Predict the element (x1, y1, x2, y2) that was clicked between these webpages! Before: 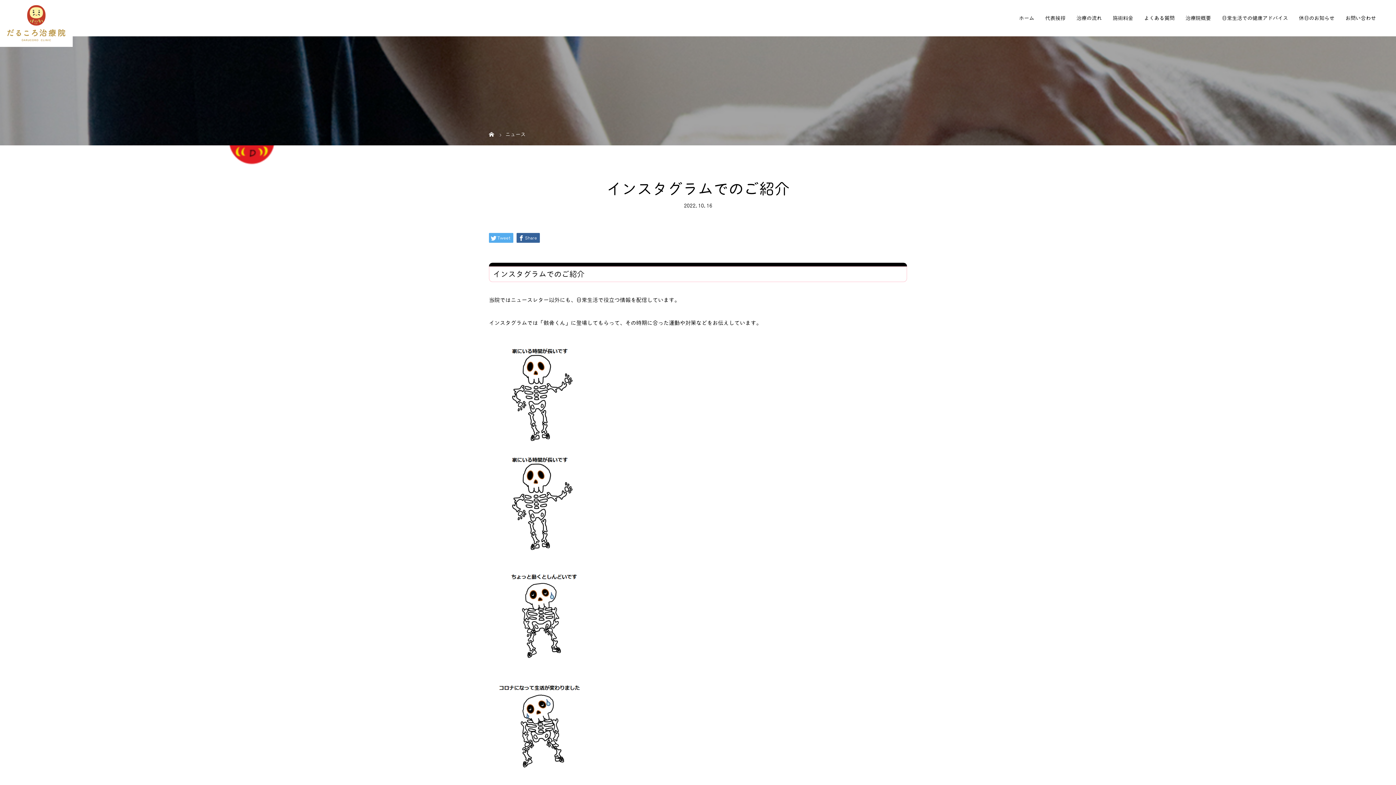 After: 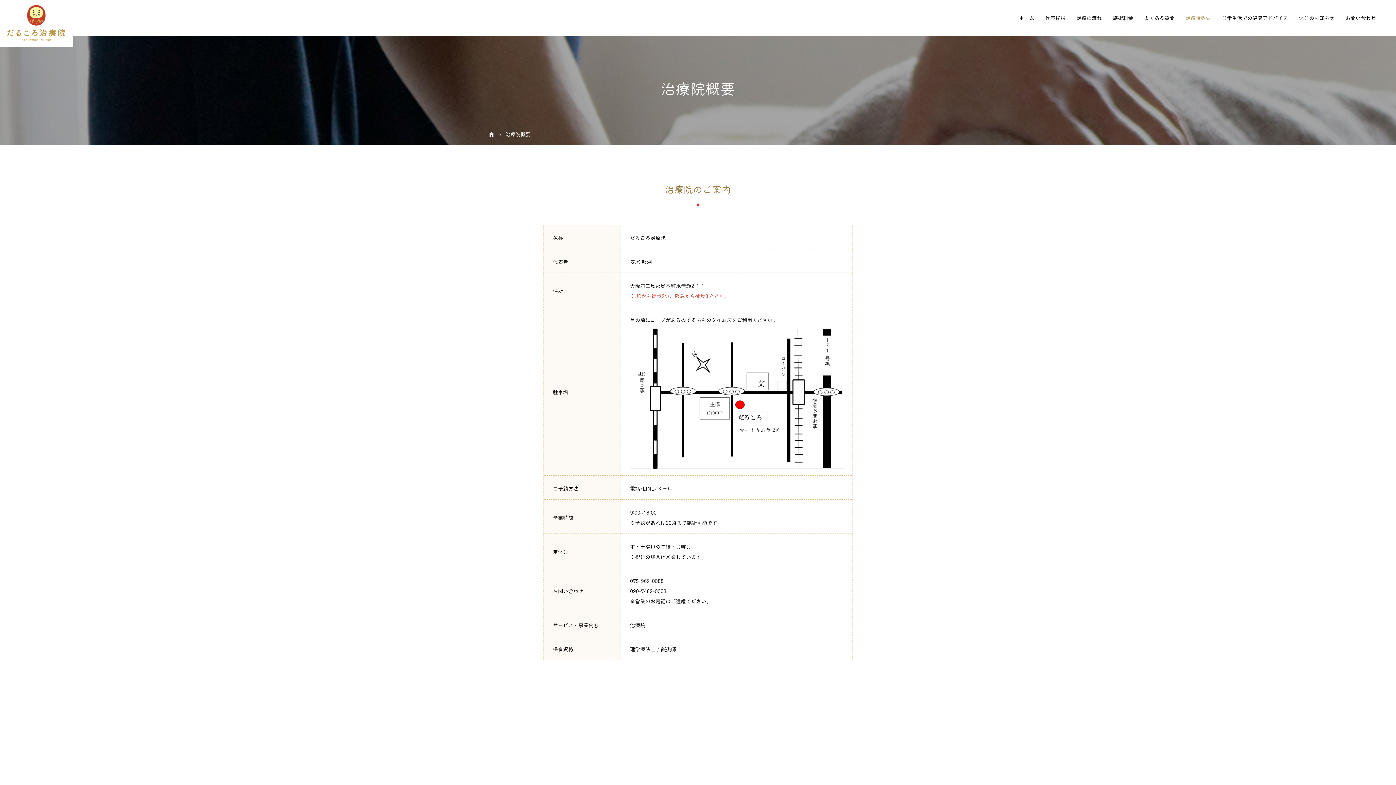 Action: label: 治療院概要 bbox: (1180, 0, 1216, 36)